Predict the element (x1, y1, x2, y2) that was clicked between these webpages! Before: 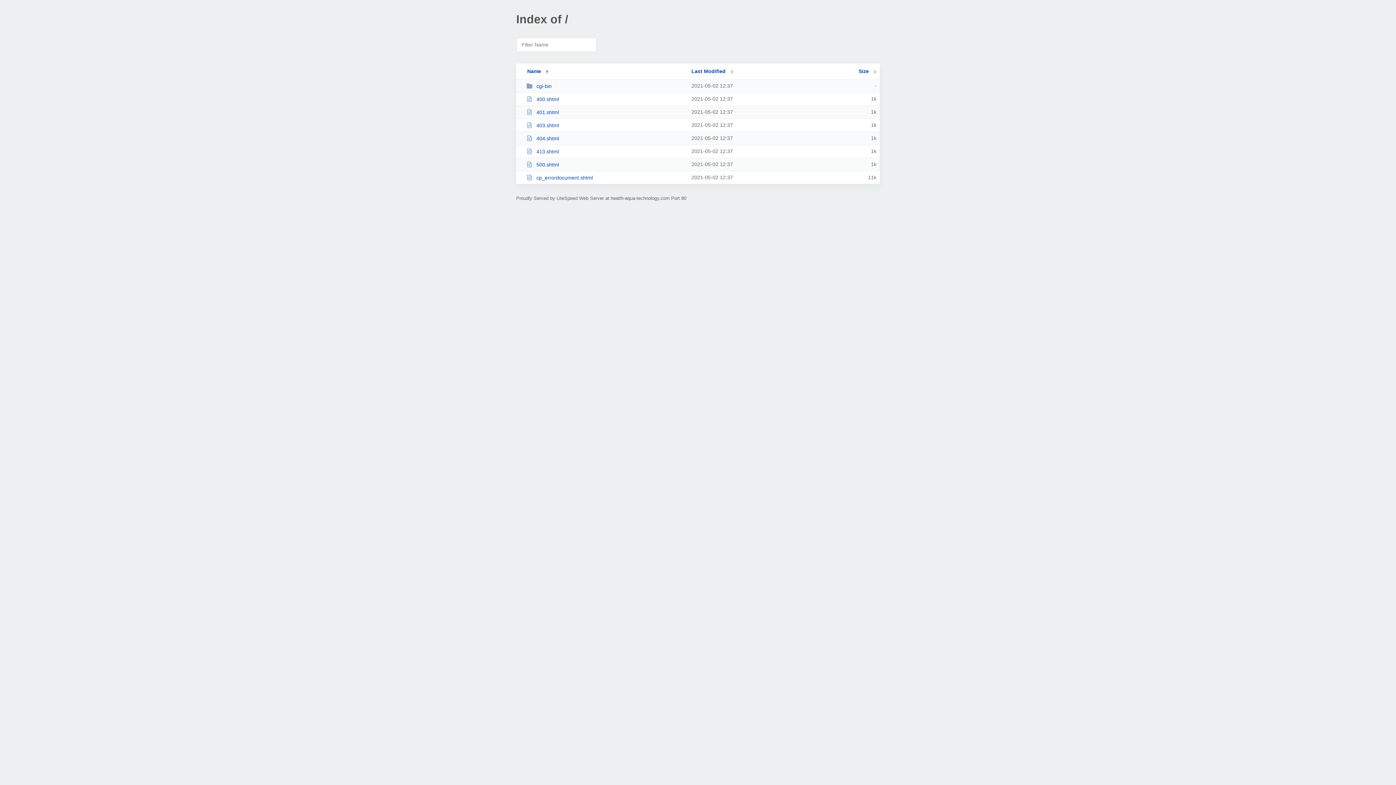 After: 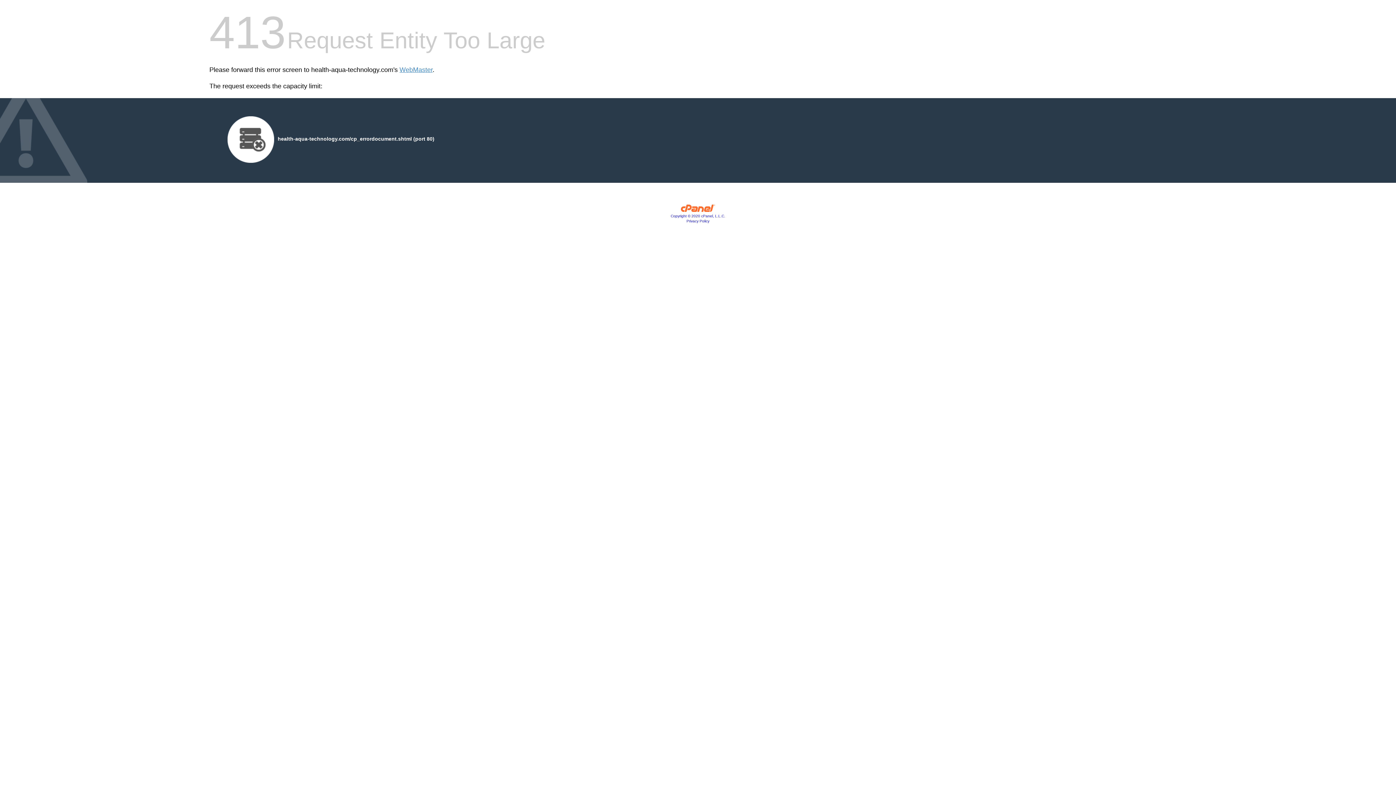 Action: bbox: (526, 148, 685, 154) label: 413.shtml